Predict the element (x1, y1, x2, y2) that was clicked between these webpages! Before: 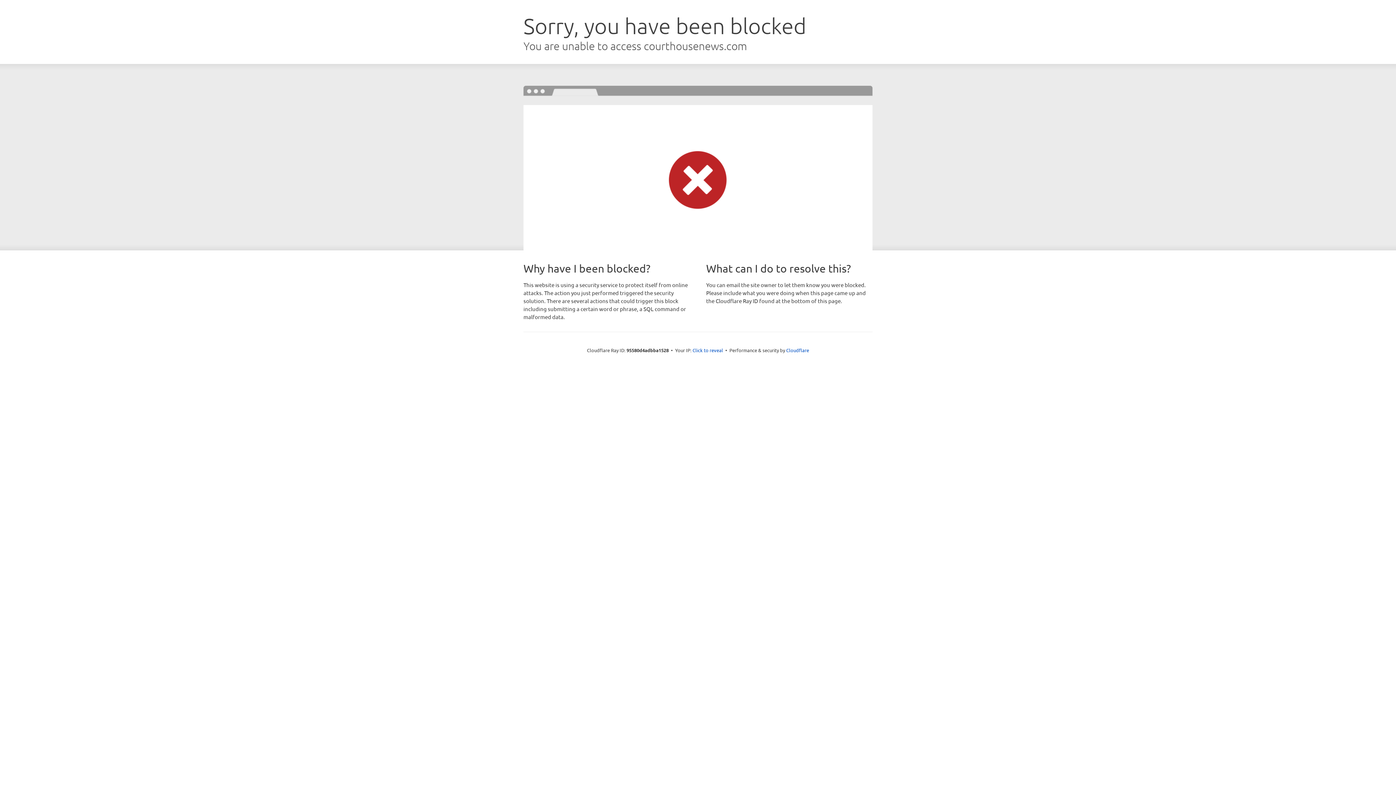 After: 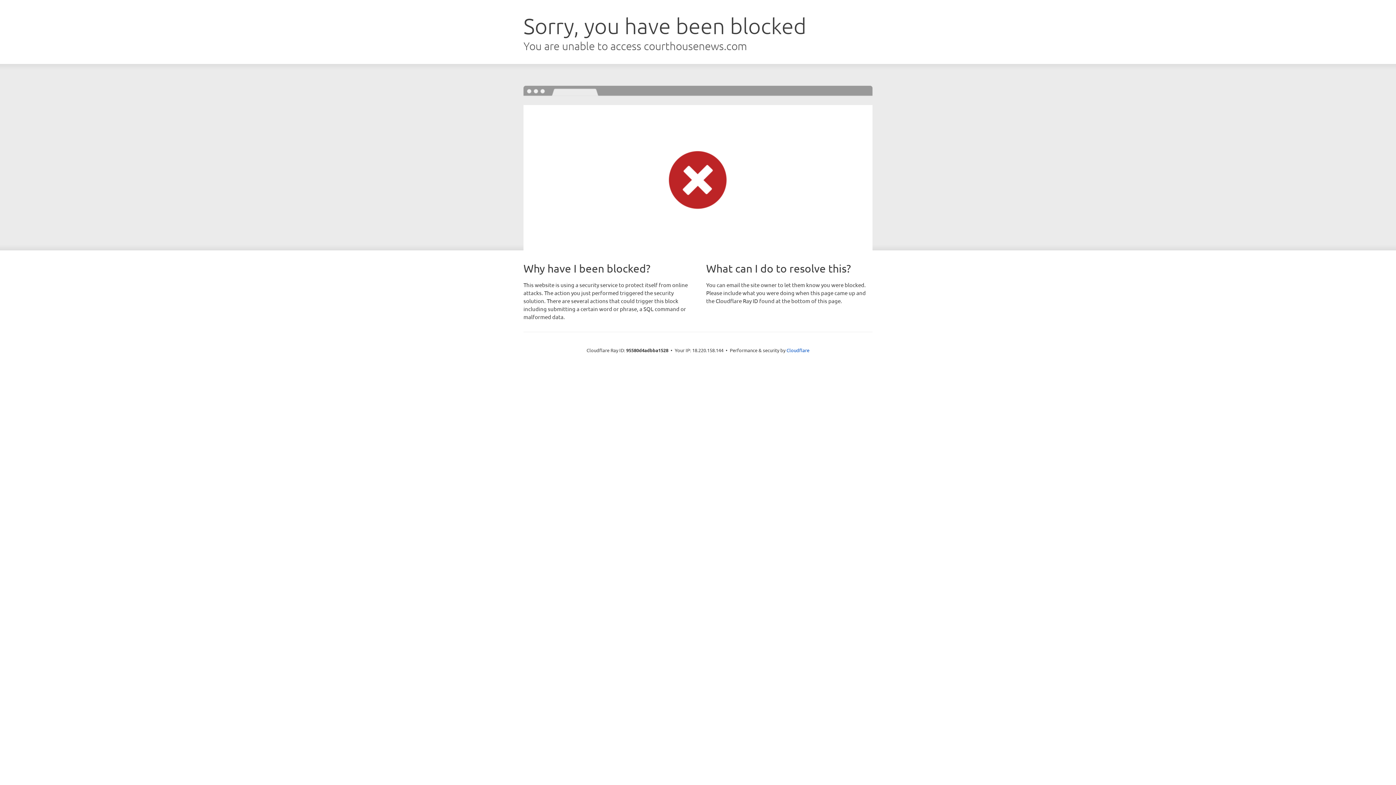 Action: label: Click to reveal bbox: (692, 346, 723, 353)